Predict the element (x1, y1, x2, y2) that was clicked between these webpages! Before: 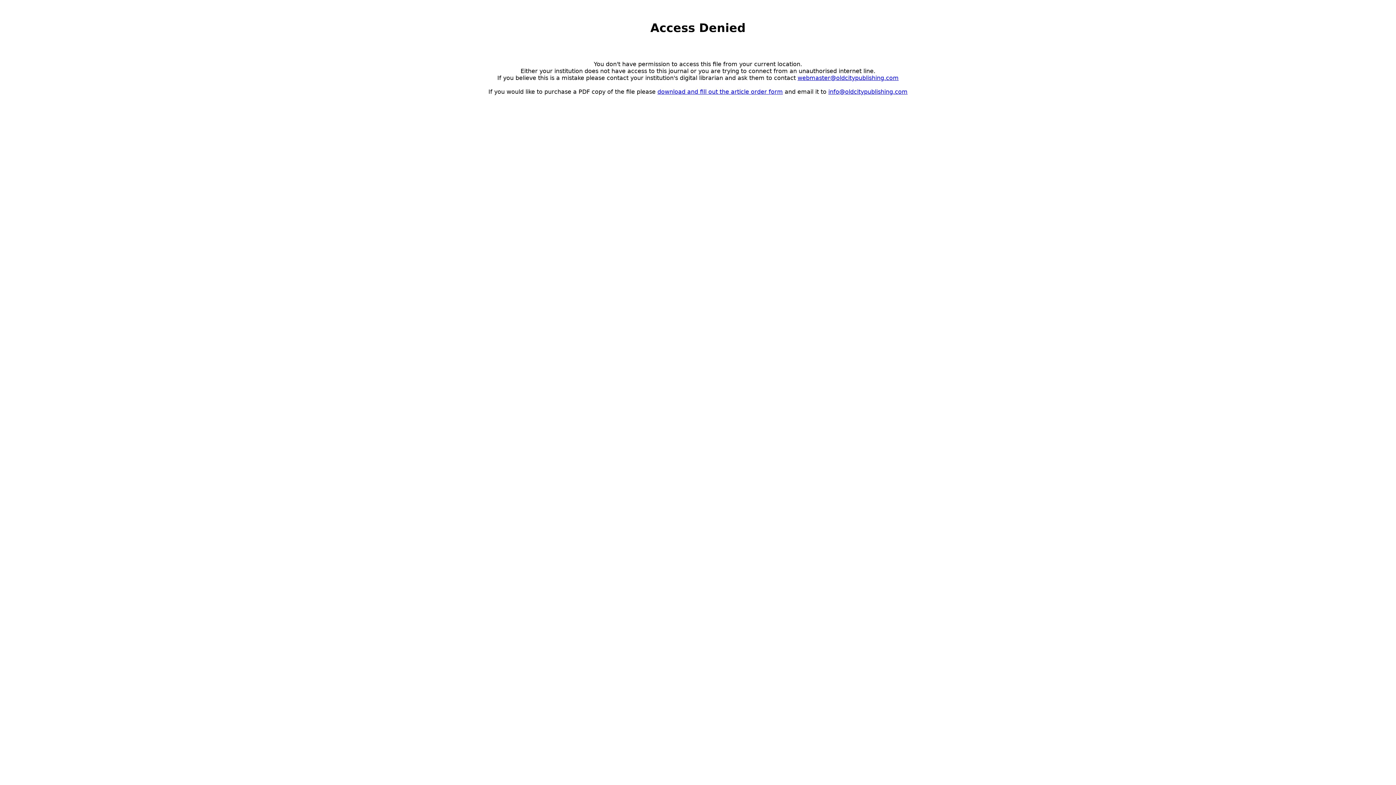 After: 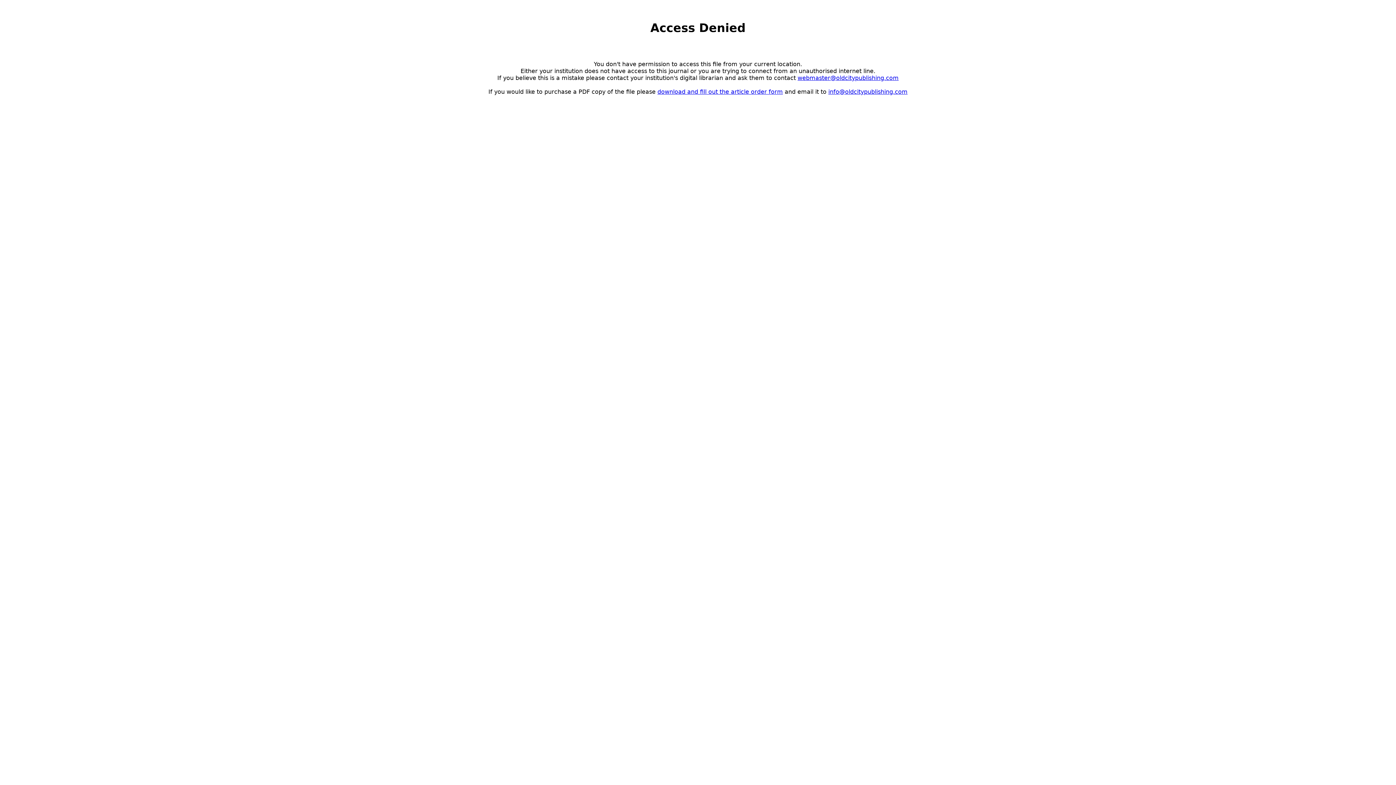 Action: bbox: (797, 74, 898, 81) label: webmaster@oldcitypublishing.com